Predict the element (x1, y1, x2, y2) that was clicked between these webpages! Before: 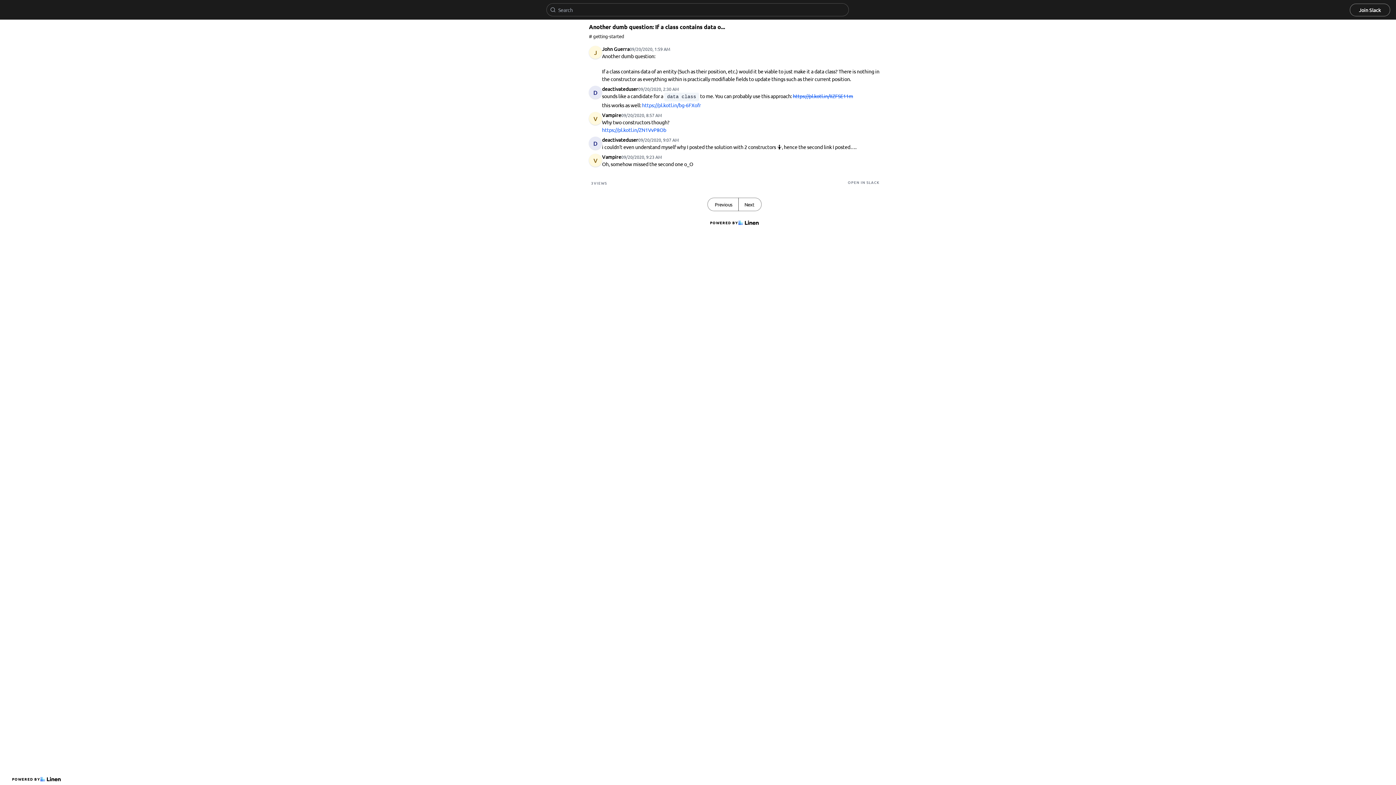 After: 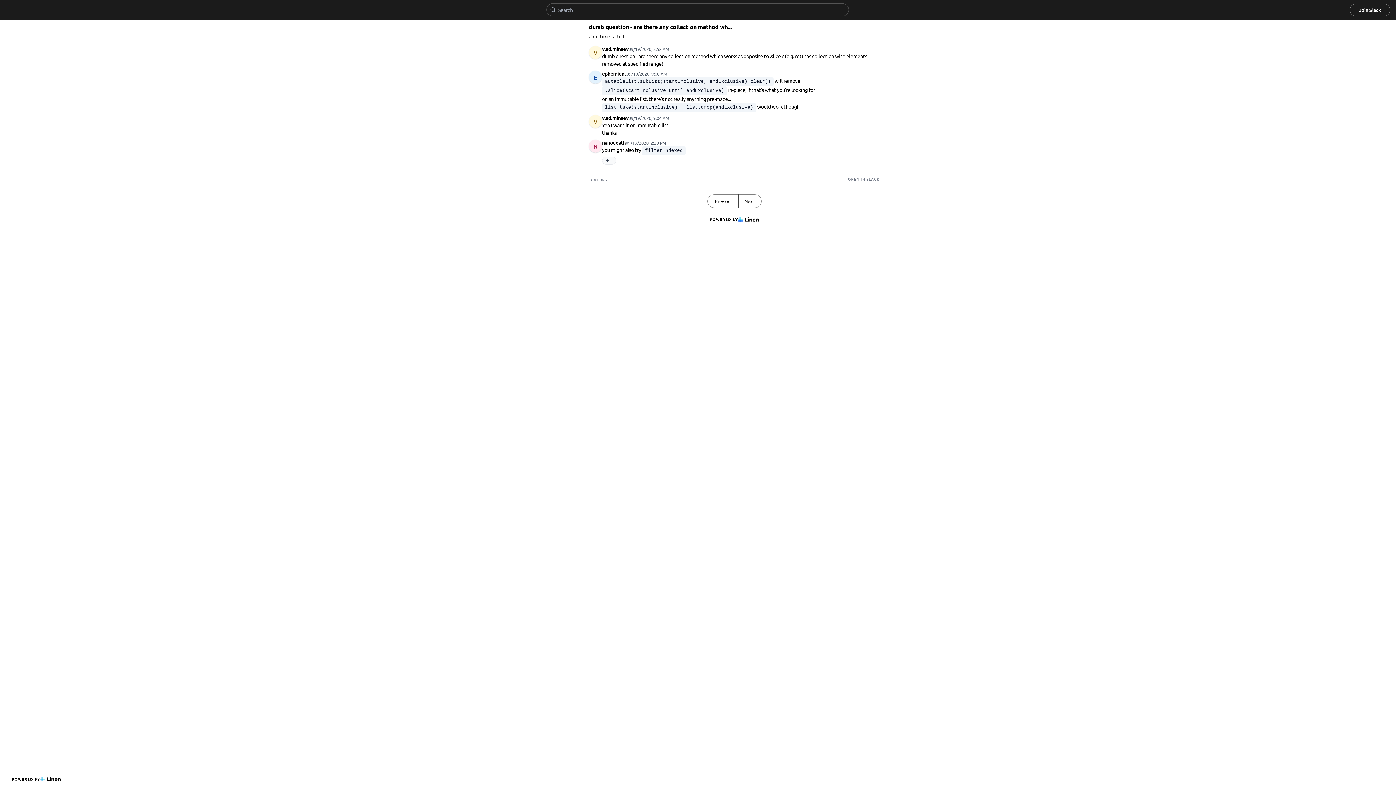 Action: bbox: (738, 198, 761, 210) label: Next